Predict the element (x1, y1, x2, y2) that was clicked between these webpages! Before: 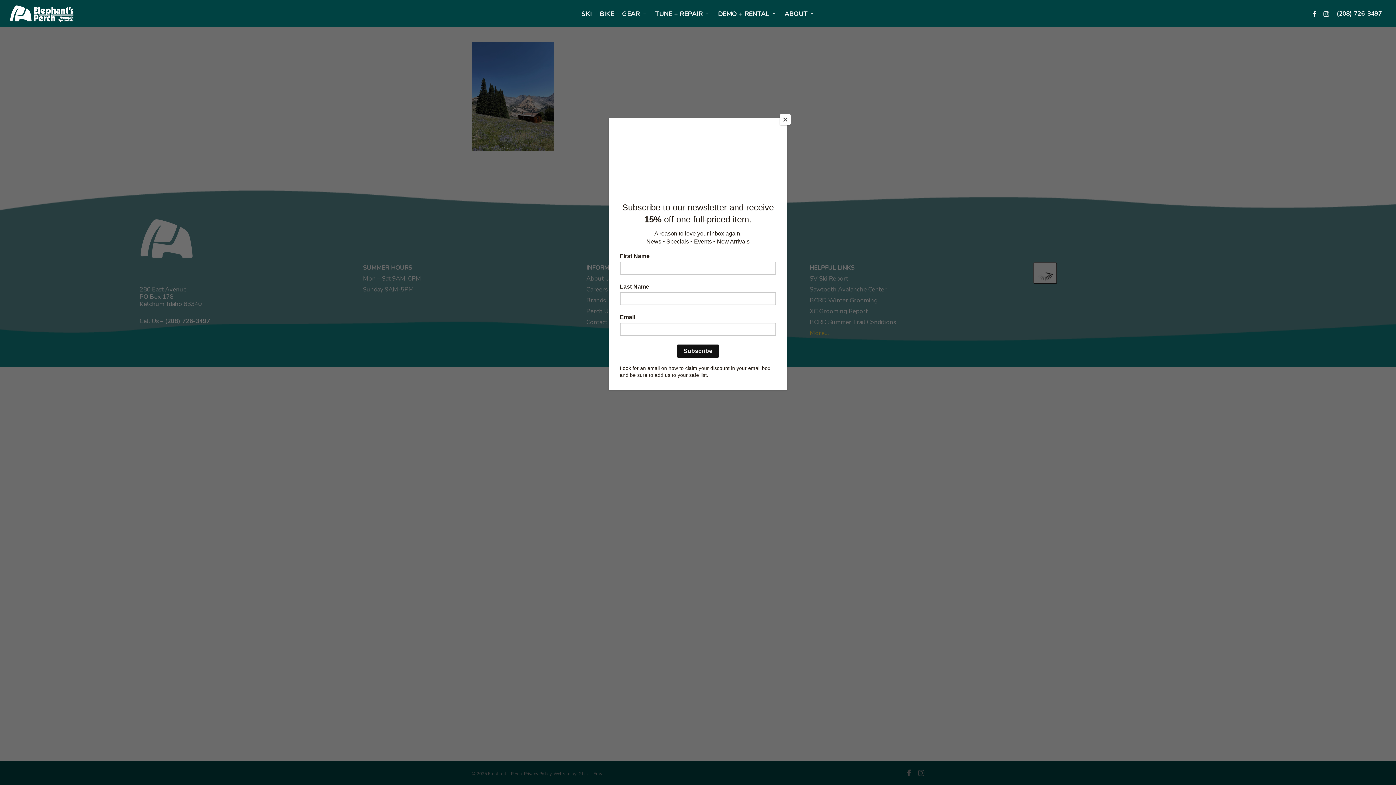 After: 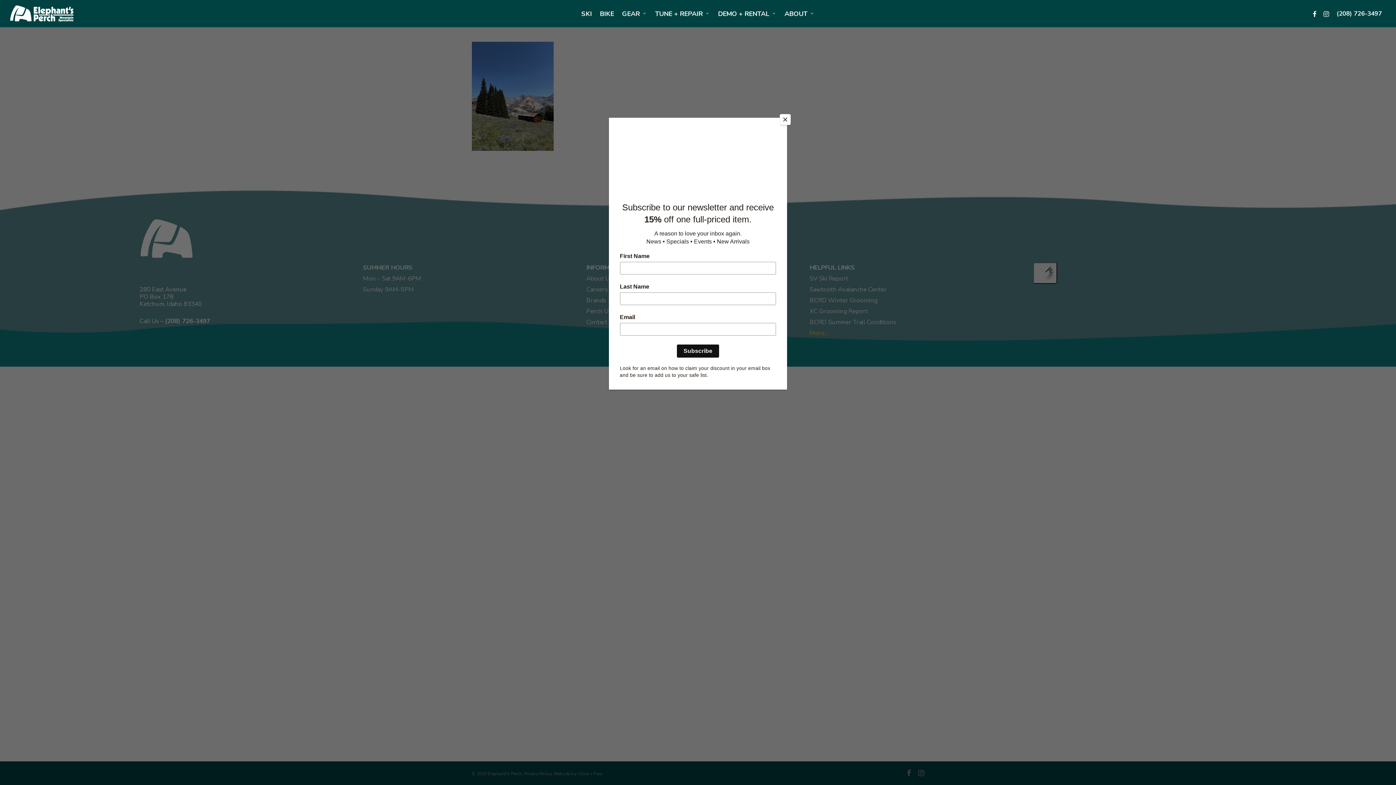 Action: bbox: (1320, 9, 1333, 17) label: INSTAGRAM